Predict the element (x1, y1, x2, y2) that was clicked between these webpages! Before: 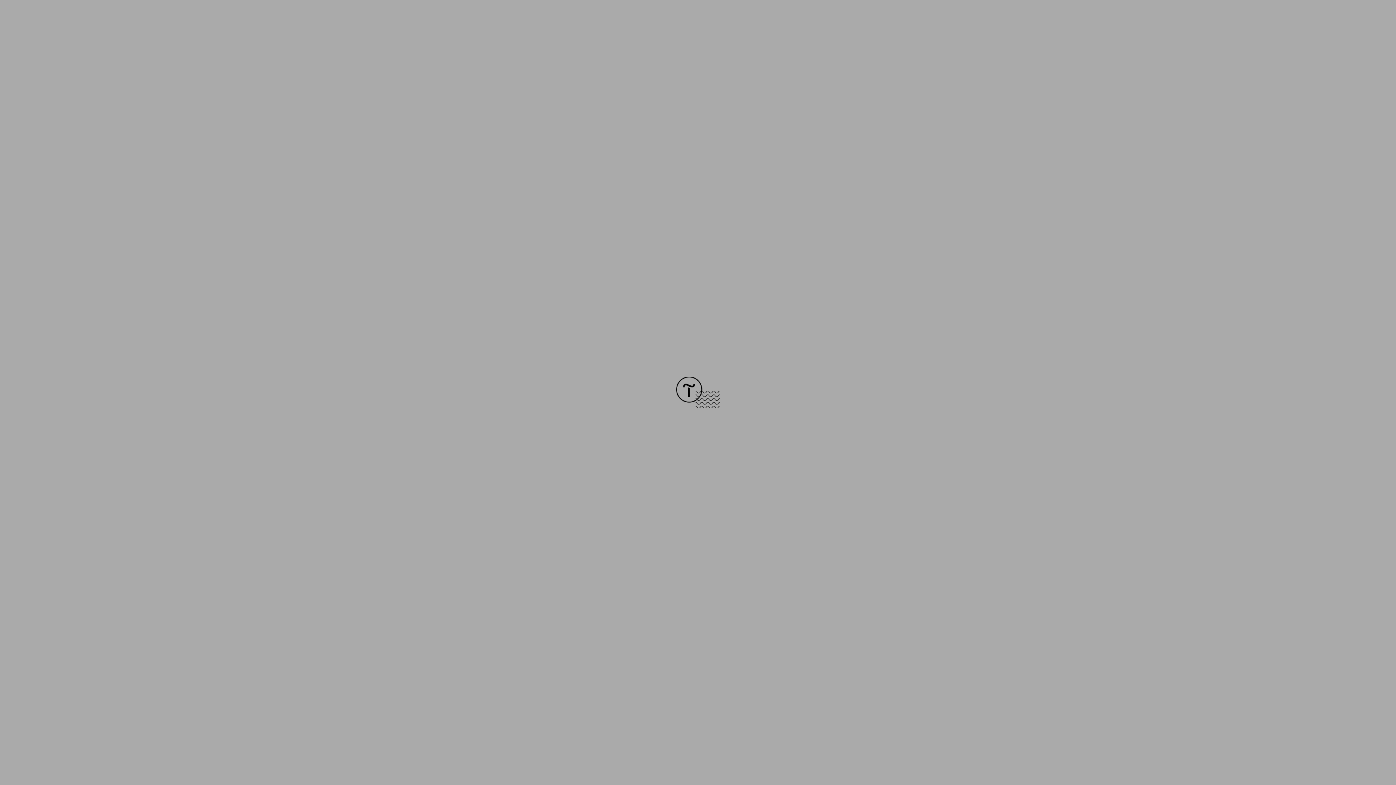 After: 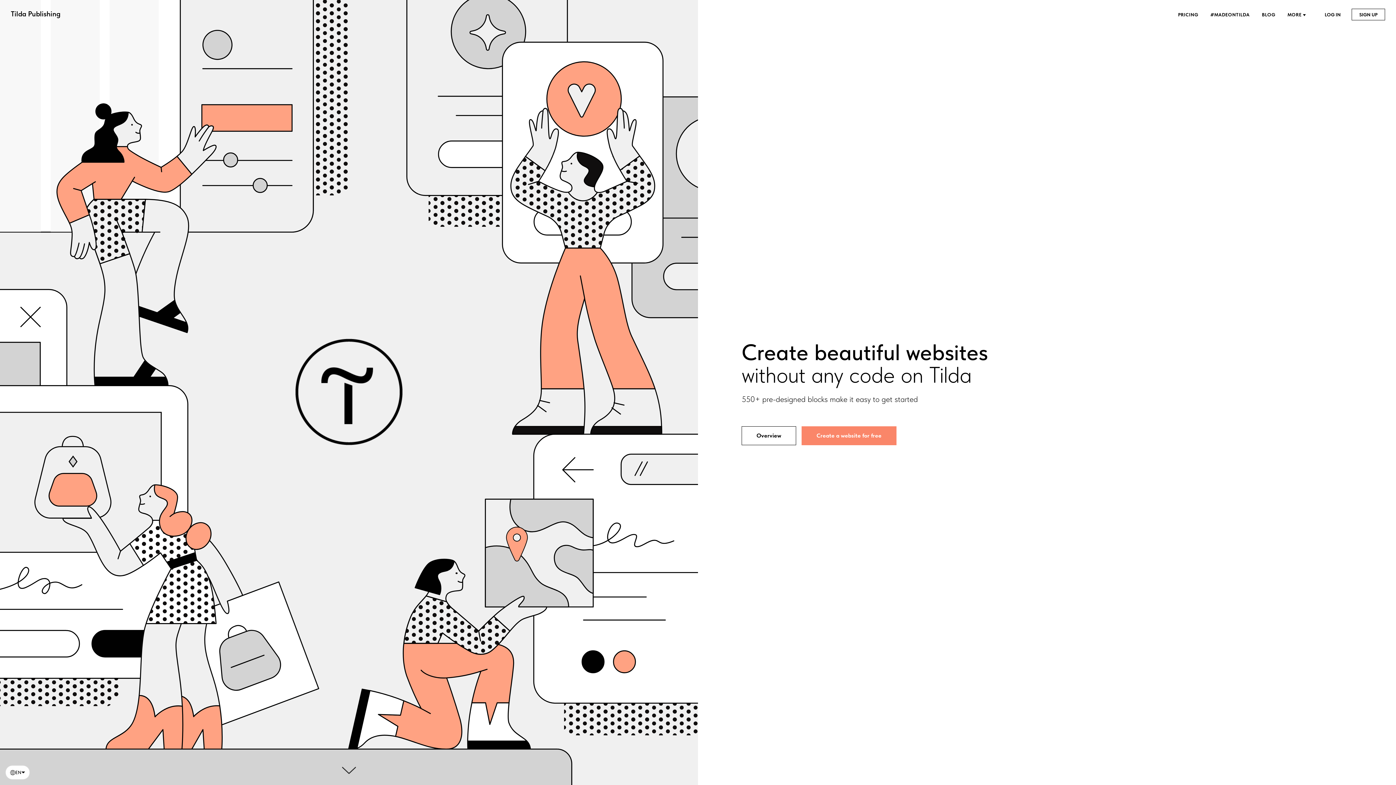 Action: bbox: (676, 403, 720, 409)